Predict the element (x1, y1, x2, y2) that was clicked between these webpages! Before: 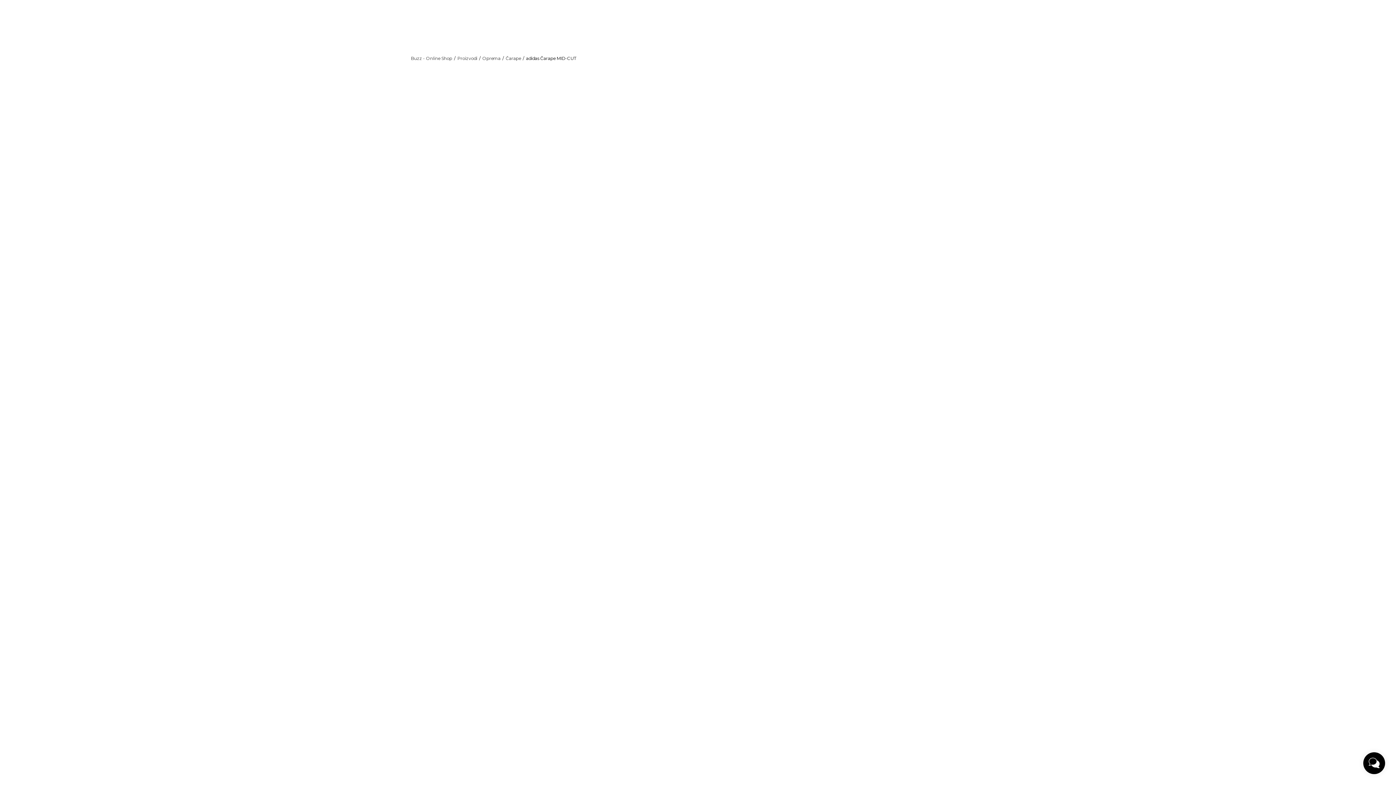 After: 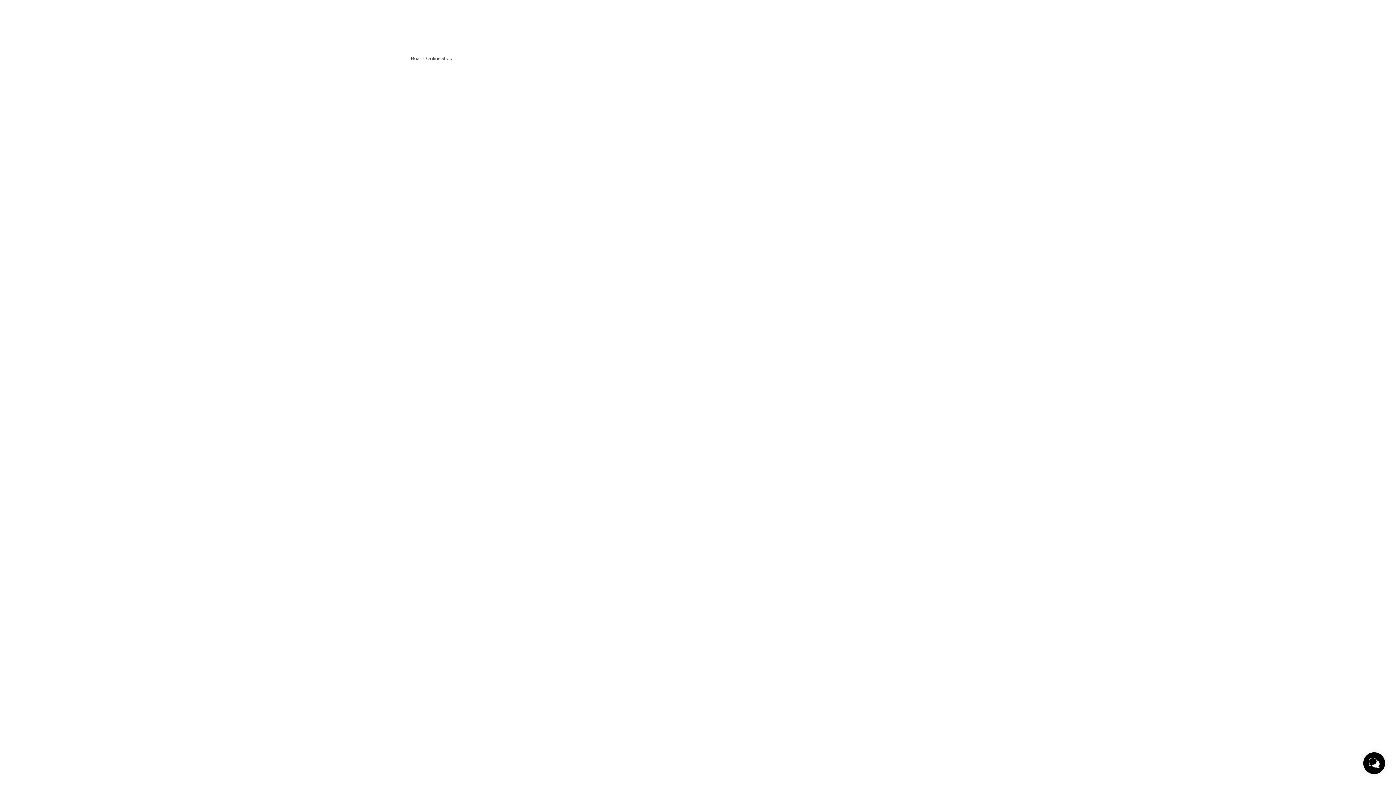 Action: bbox: (1213, 0, 1233, 10) label: Shopovi